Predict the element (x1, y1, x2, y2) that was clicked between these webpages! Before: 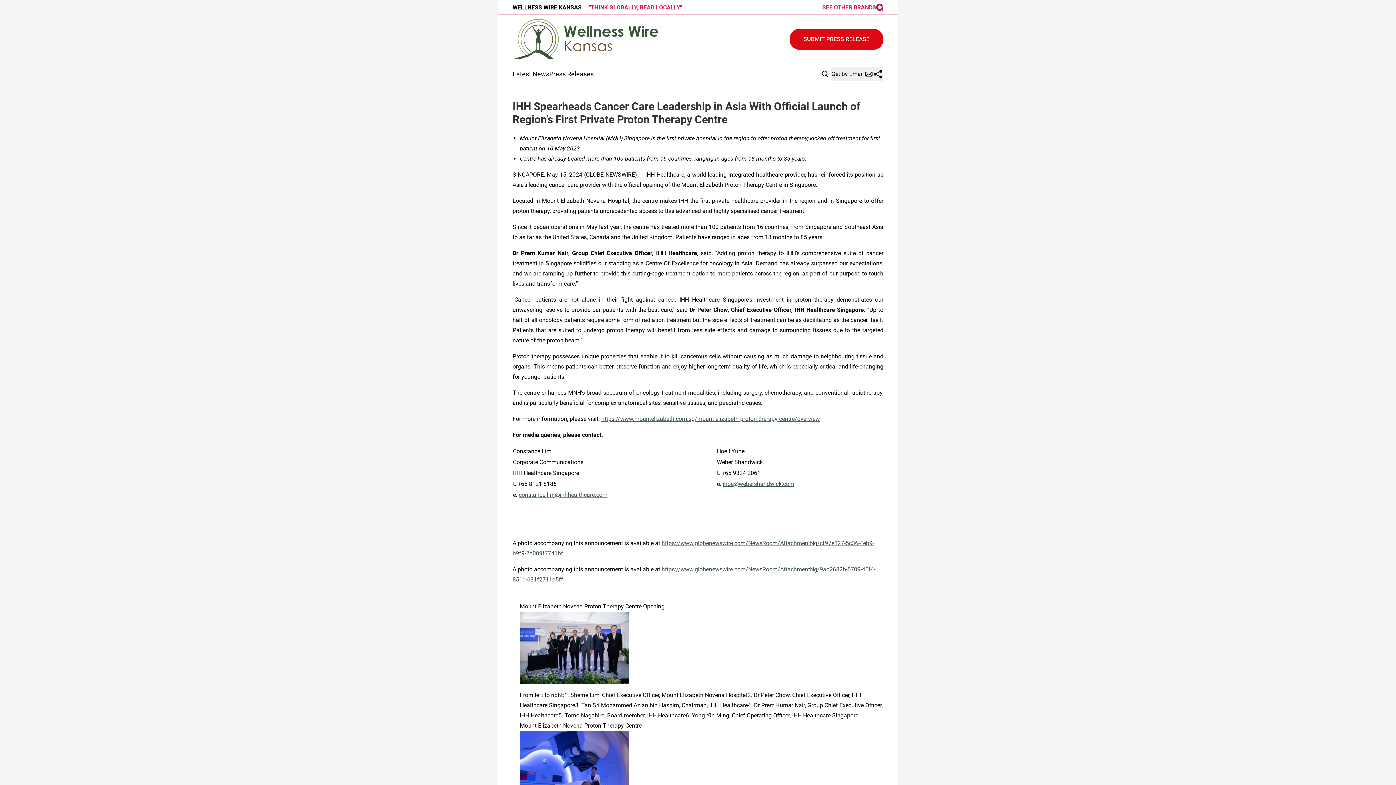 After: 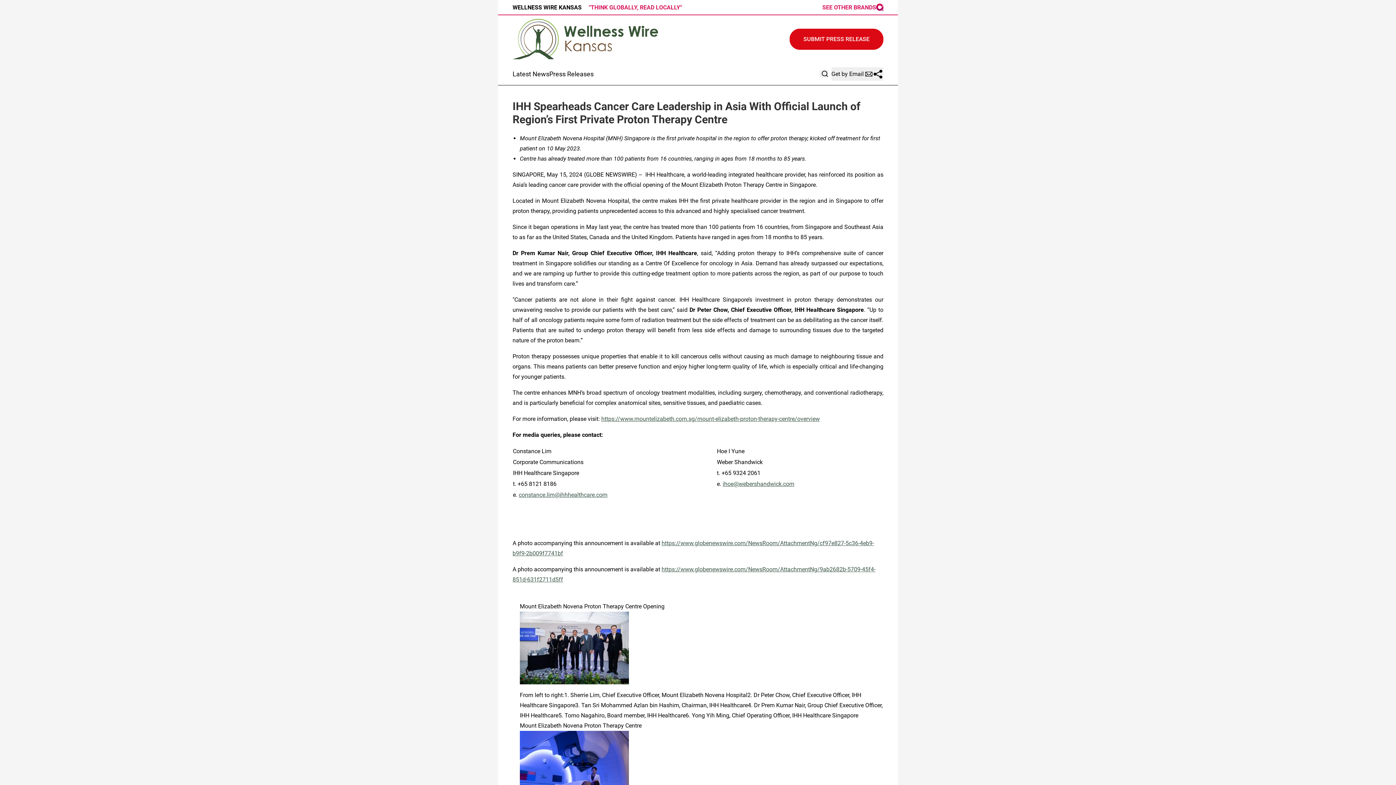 Action: label: SEE OTHER BRANDS bbox: (822, 3, 883, 10)